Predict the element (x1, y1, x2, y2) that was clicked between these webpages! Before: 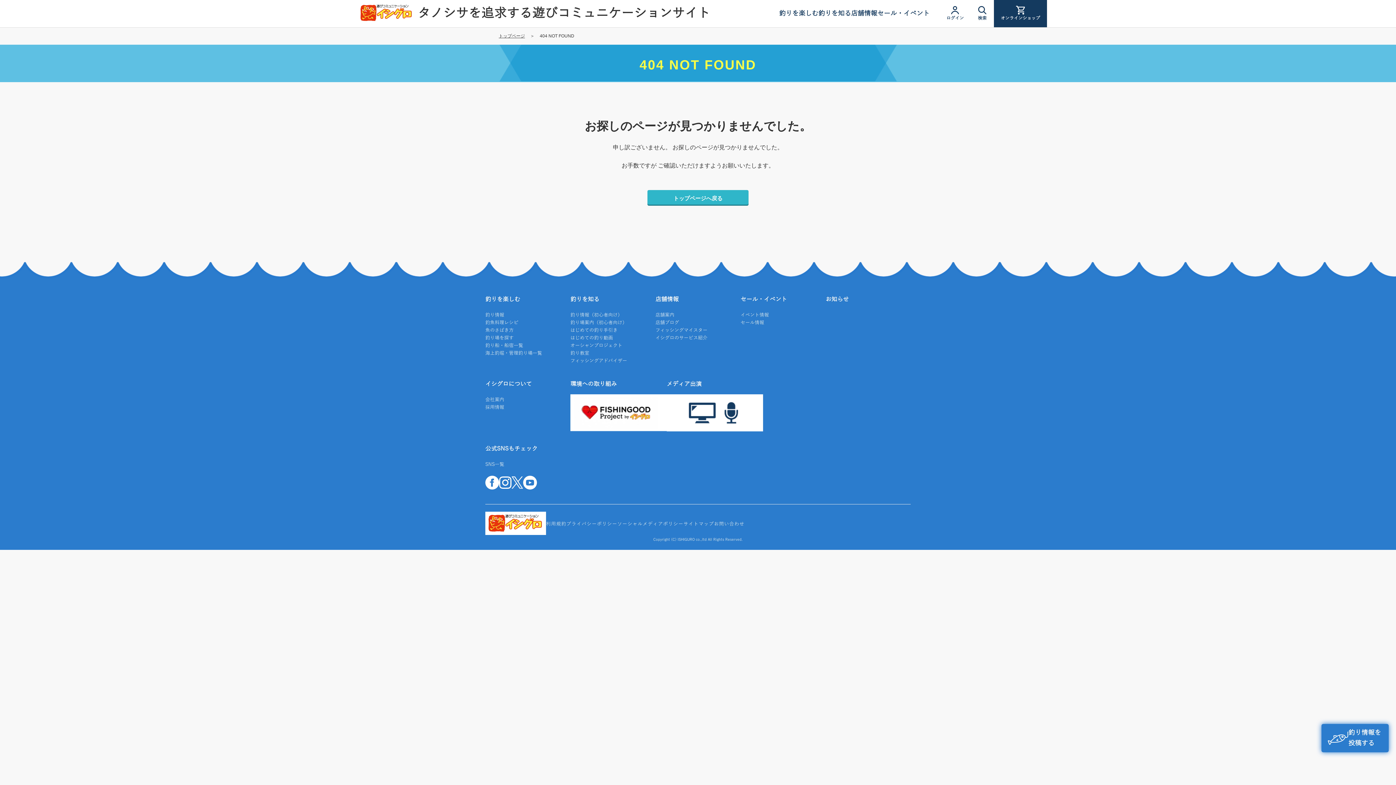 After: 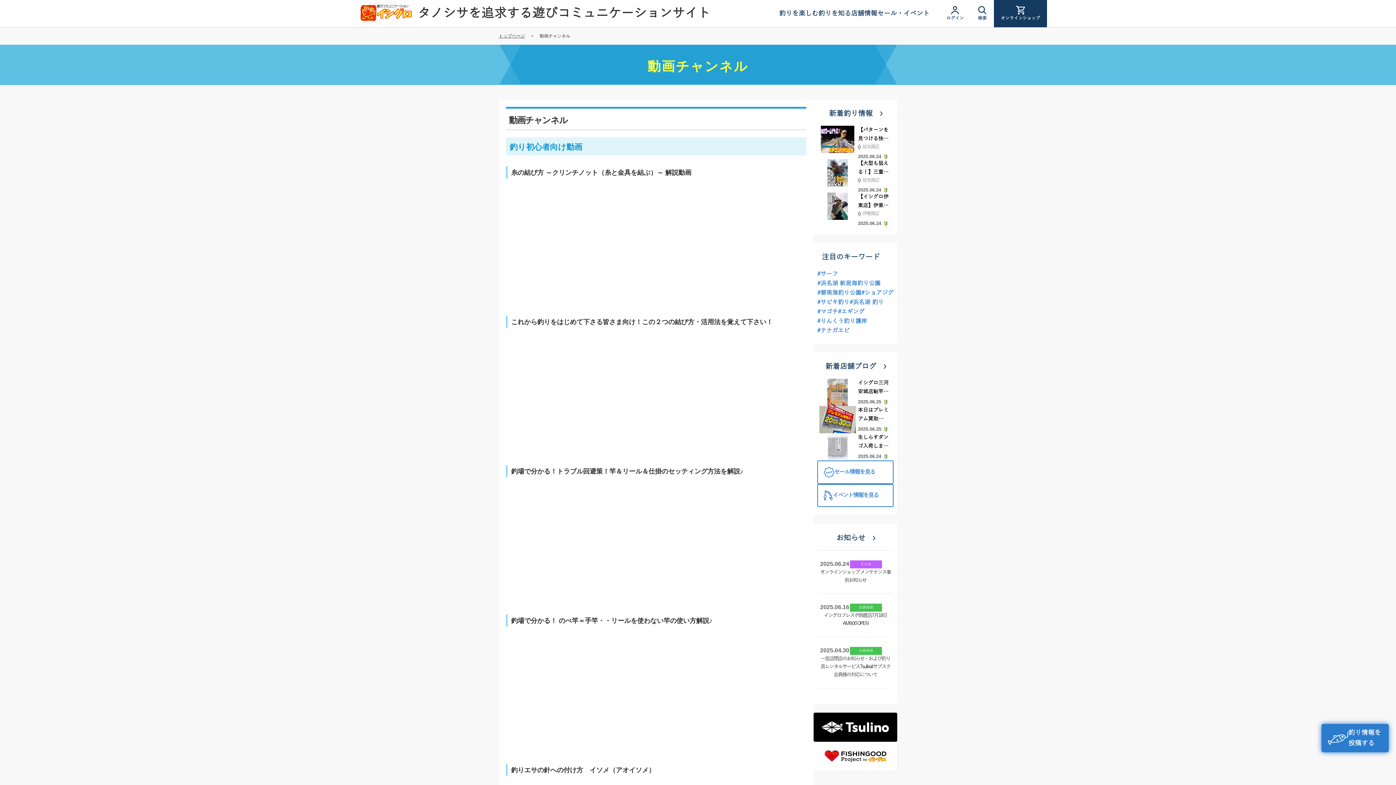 Action: bbox: (570, 334, 655, 342) label: はじめての釣り動画